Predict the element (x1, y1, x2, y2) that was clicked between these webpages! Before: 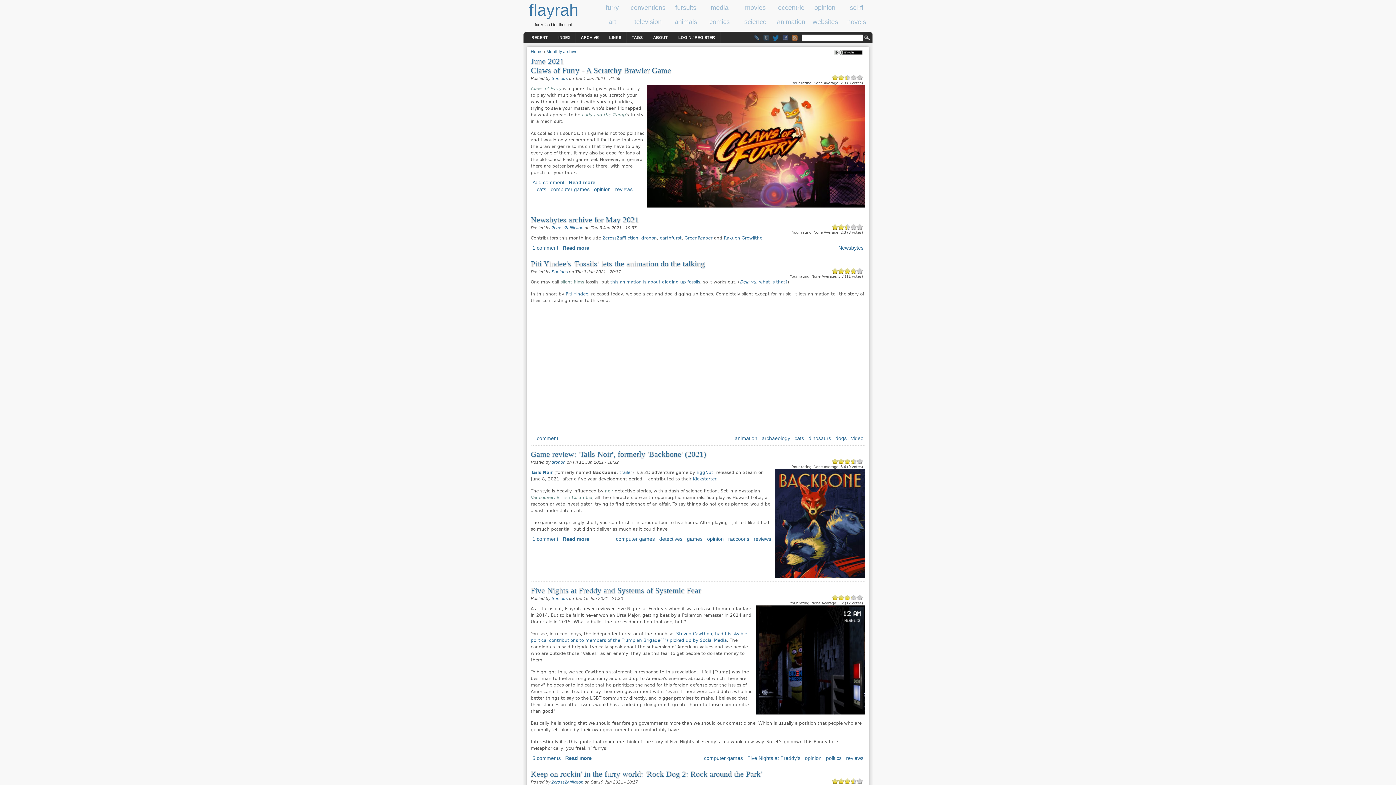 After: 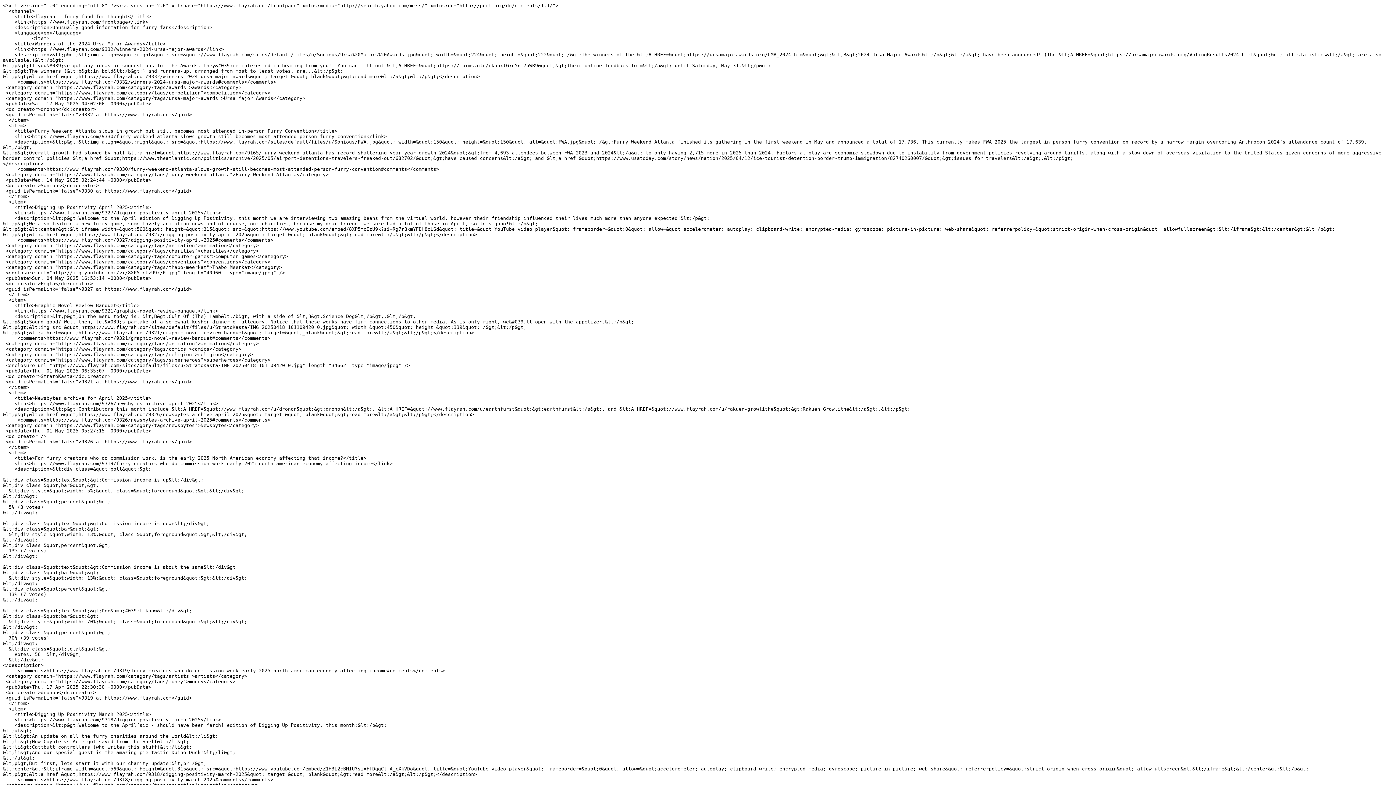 Action: bbox: (792, 34, 798, 40)